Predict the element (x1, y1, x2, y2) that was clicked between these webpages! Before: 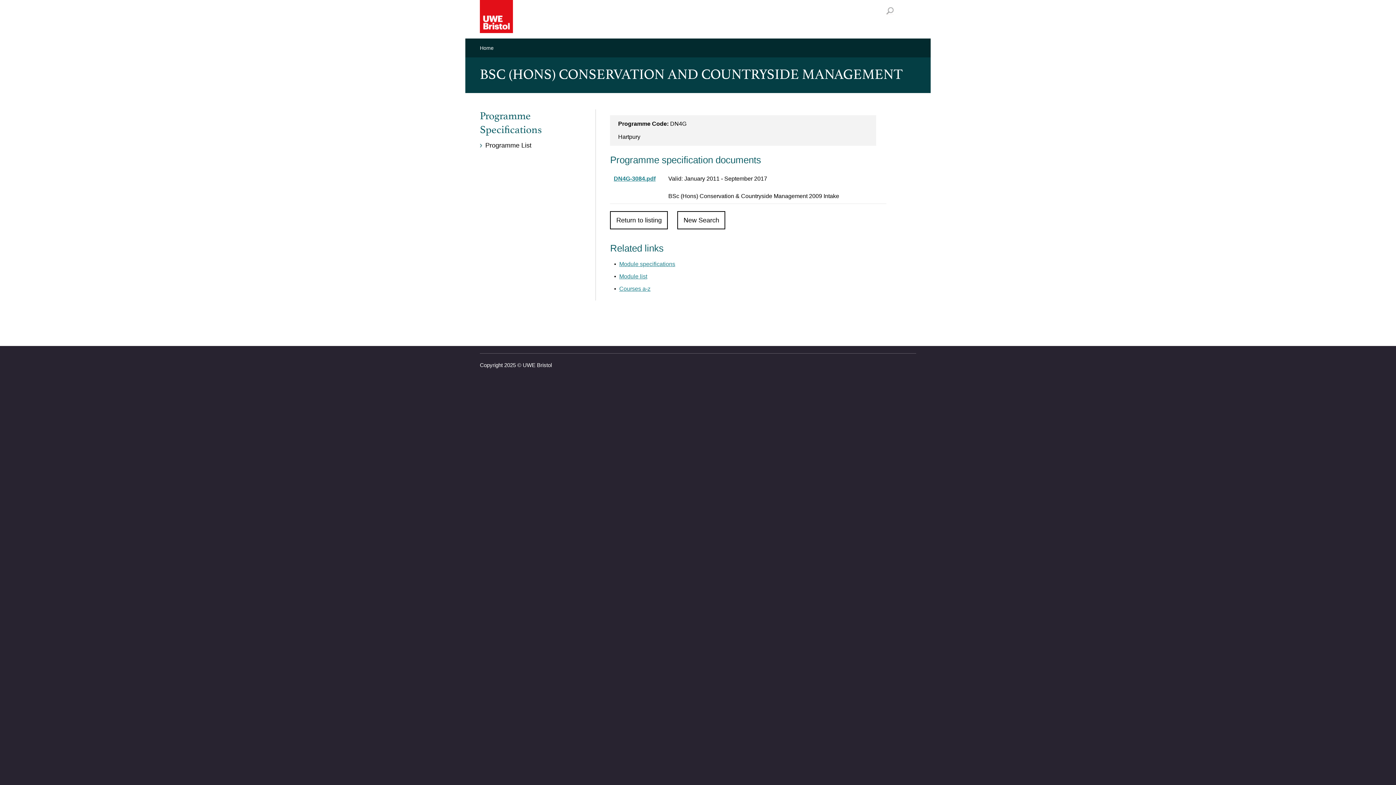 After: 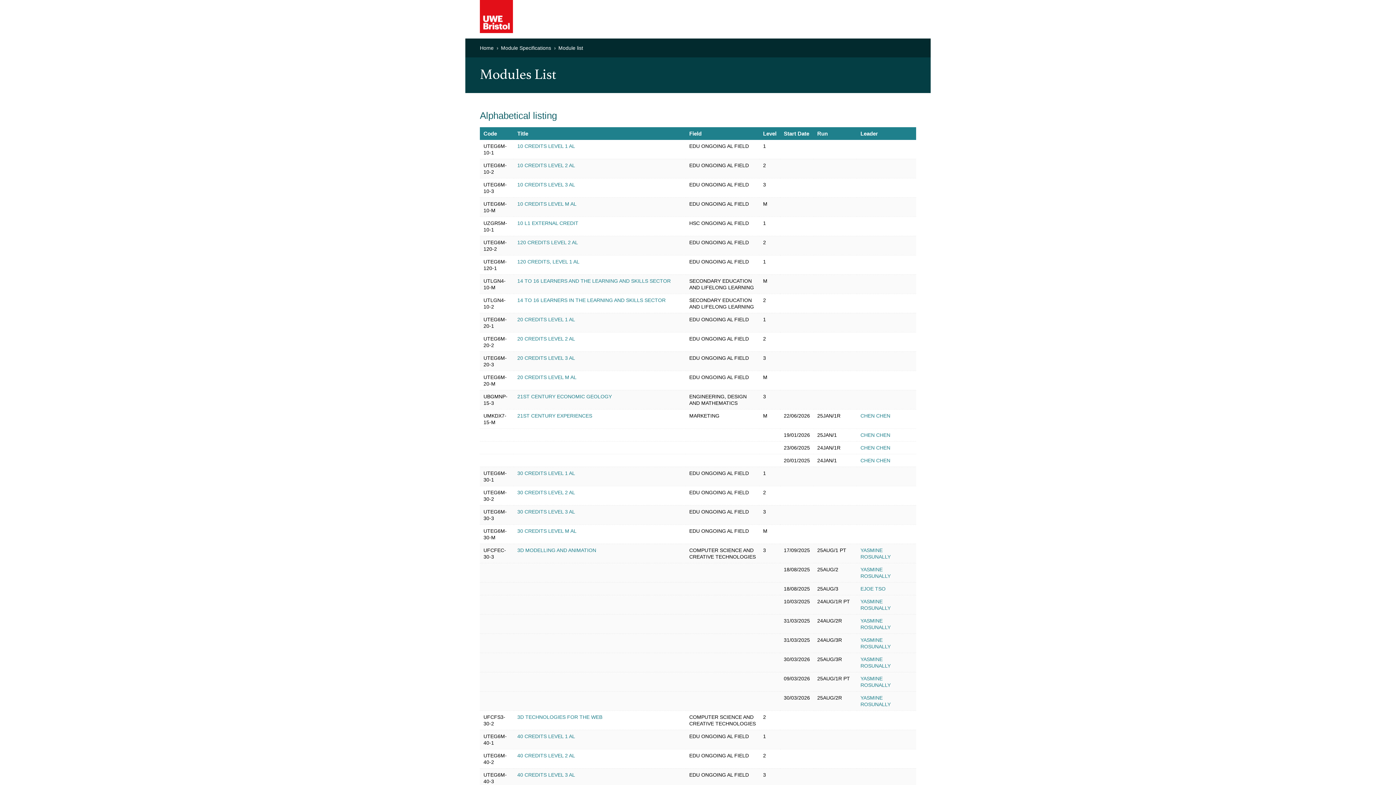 Action: bbox: (619, 273, 647, 279) label: Module list